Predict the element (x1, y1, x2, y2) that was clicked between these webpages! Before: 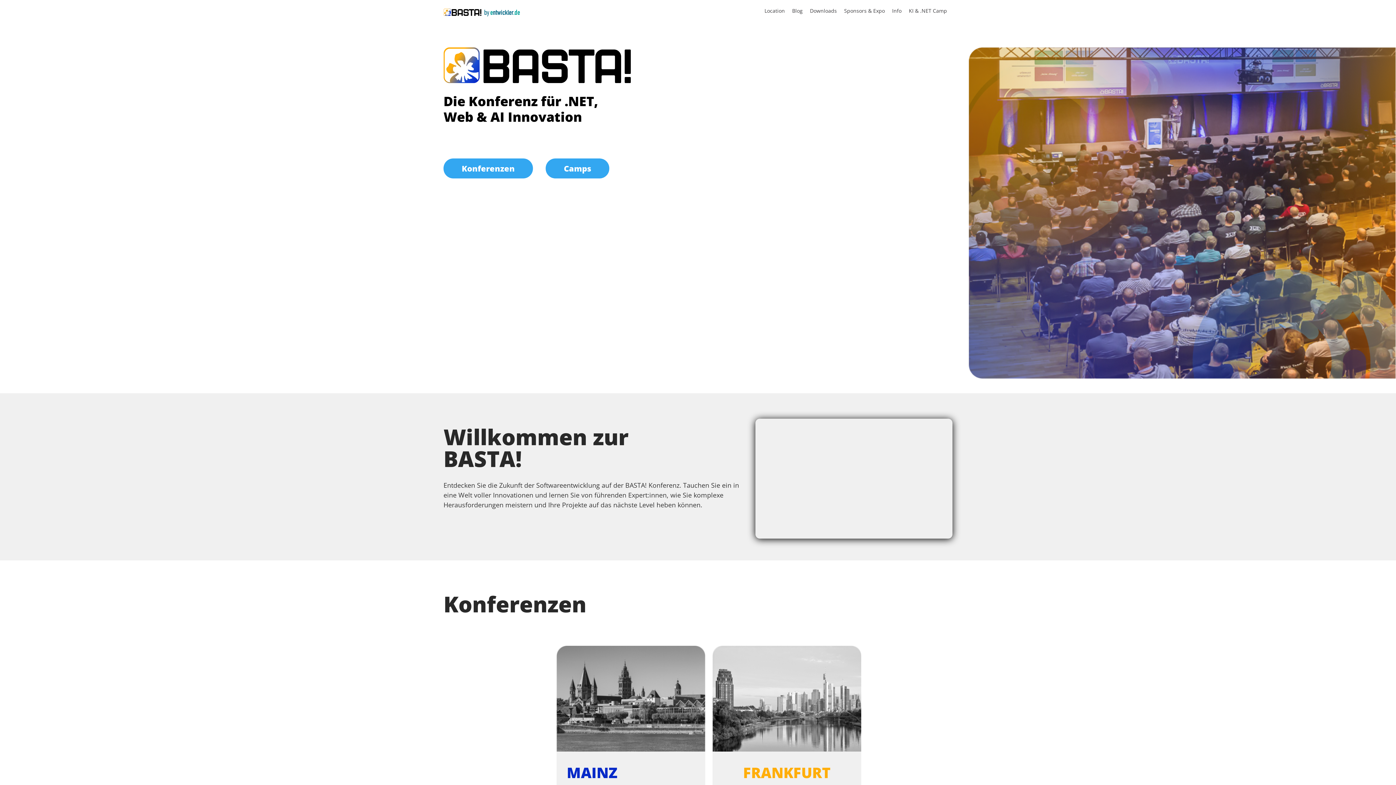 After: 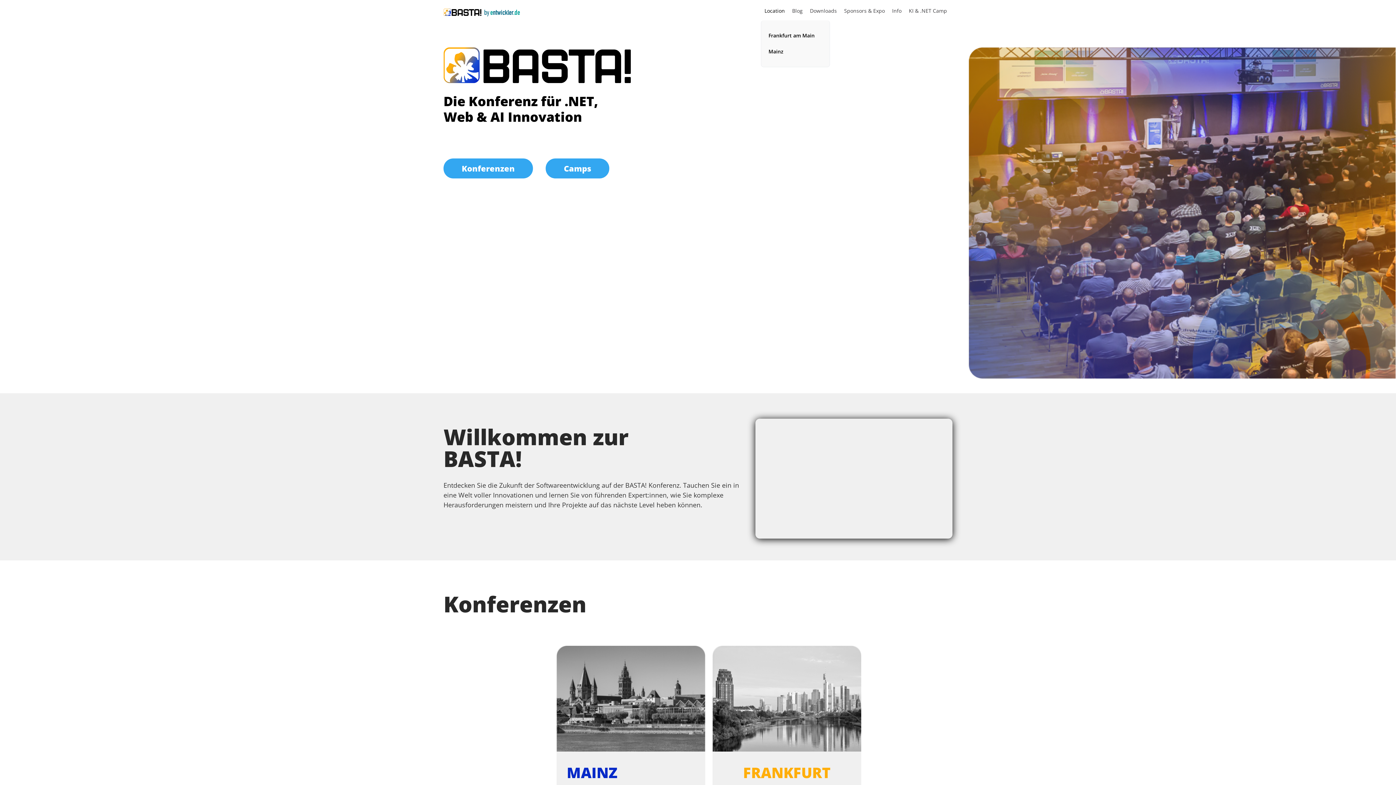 Action: label: Location bbox: (764, 7, 785, 14)